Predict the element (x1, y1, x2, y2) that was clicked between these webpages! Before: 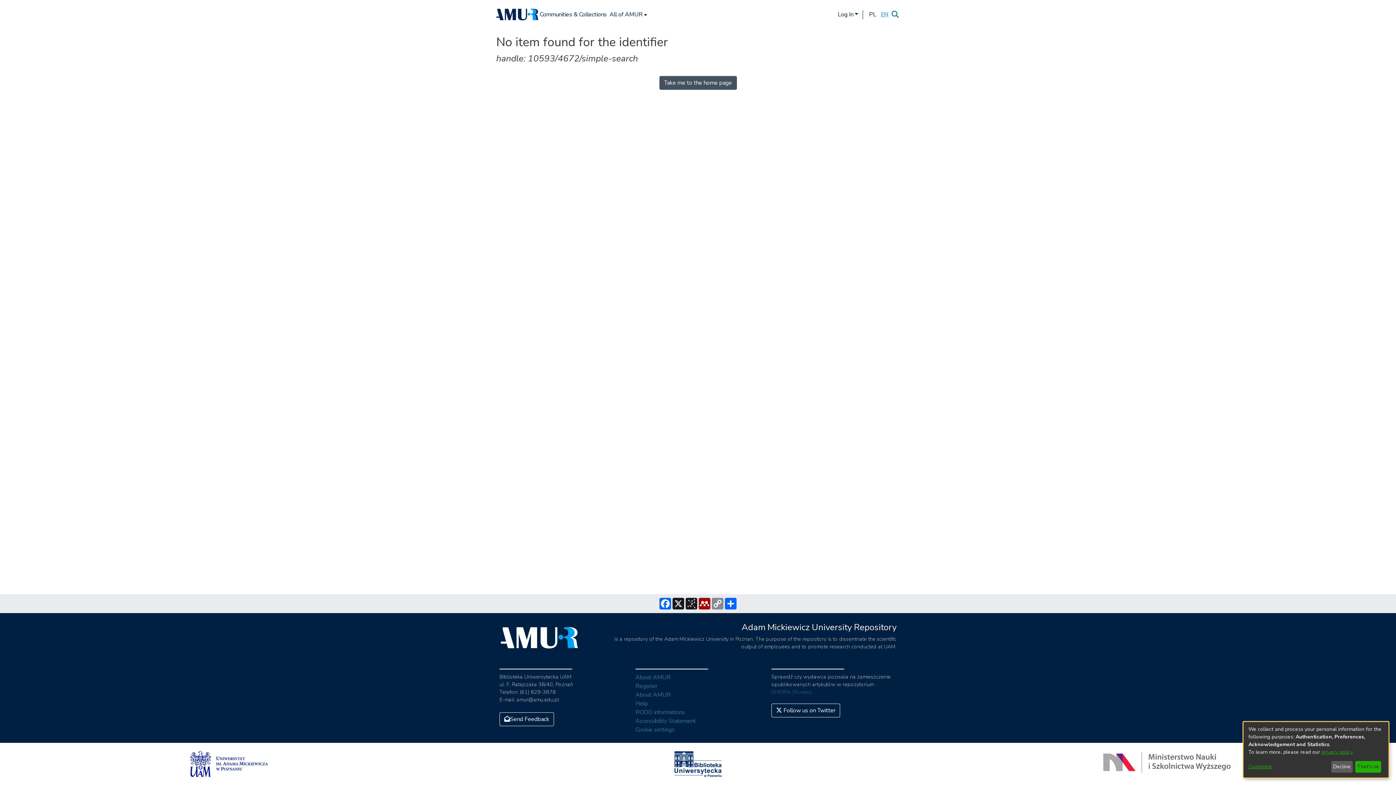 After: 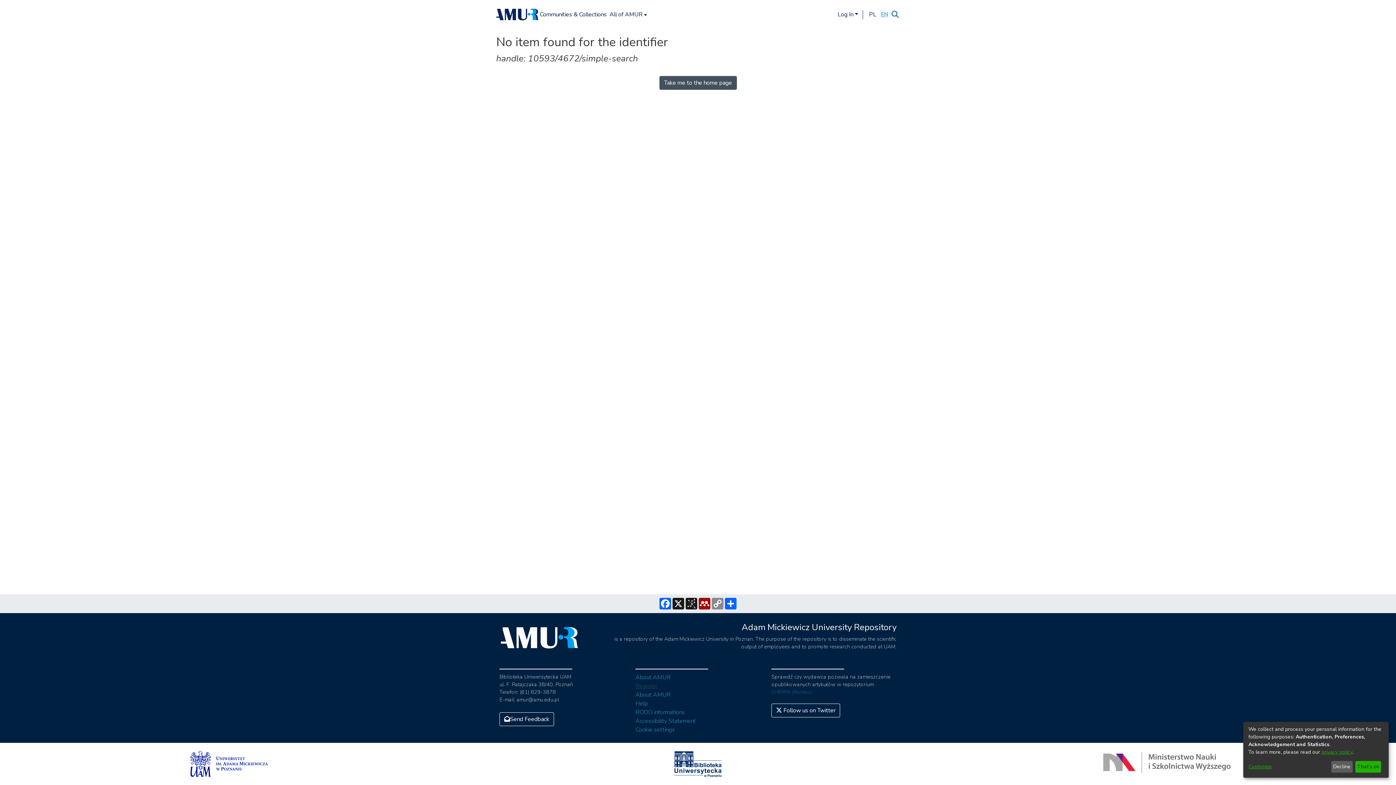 Action: bbox: (635, 682, 657, 690) label: Register